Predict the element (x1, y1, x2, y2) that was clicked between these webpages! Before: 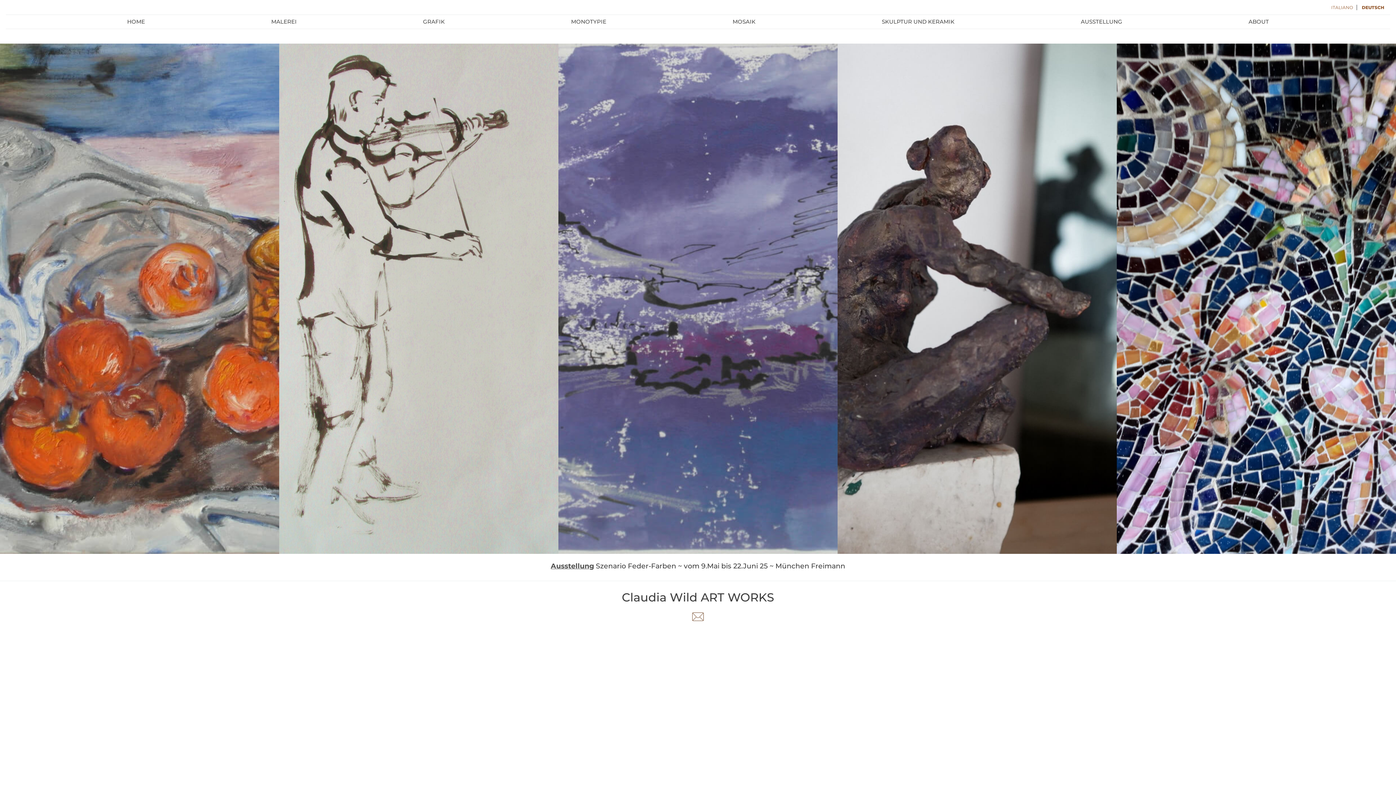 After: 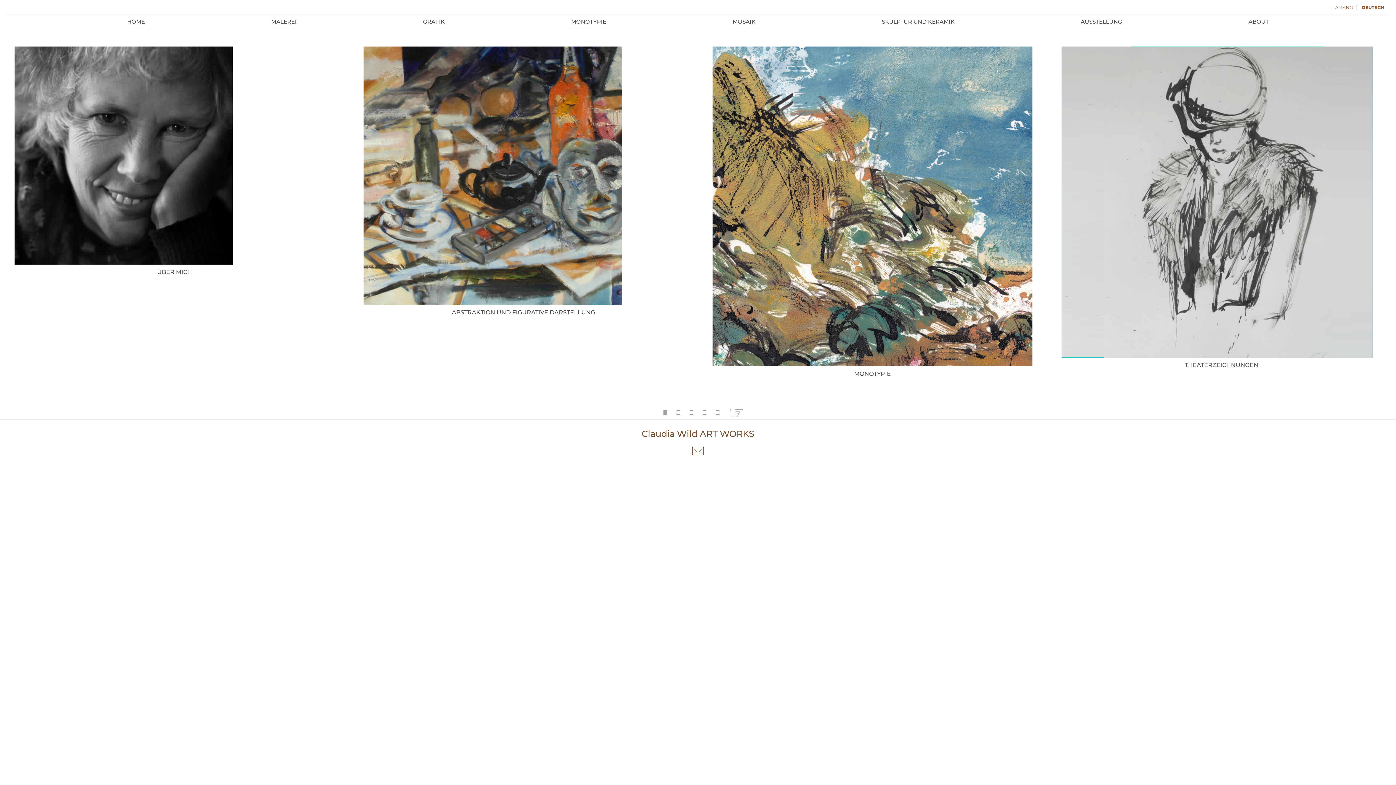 Action: label: ABOUT bbox: (1248, 17, 1269, 25)